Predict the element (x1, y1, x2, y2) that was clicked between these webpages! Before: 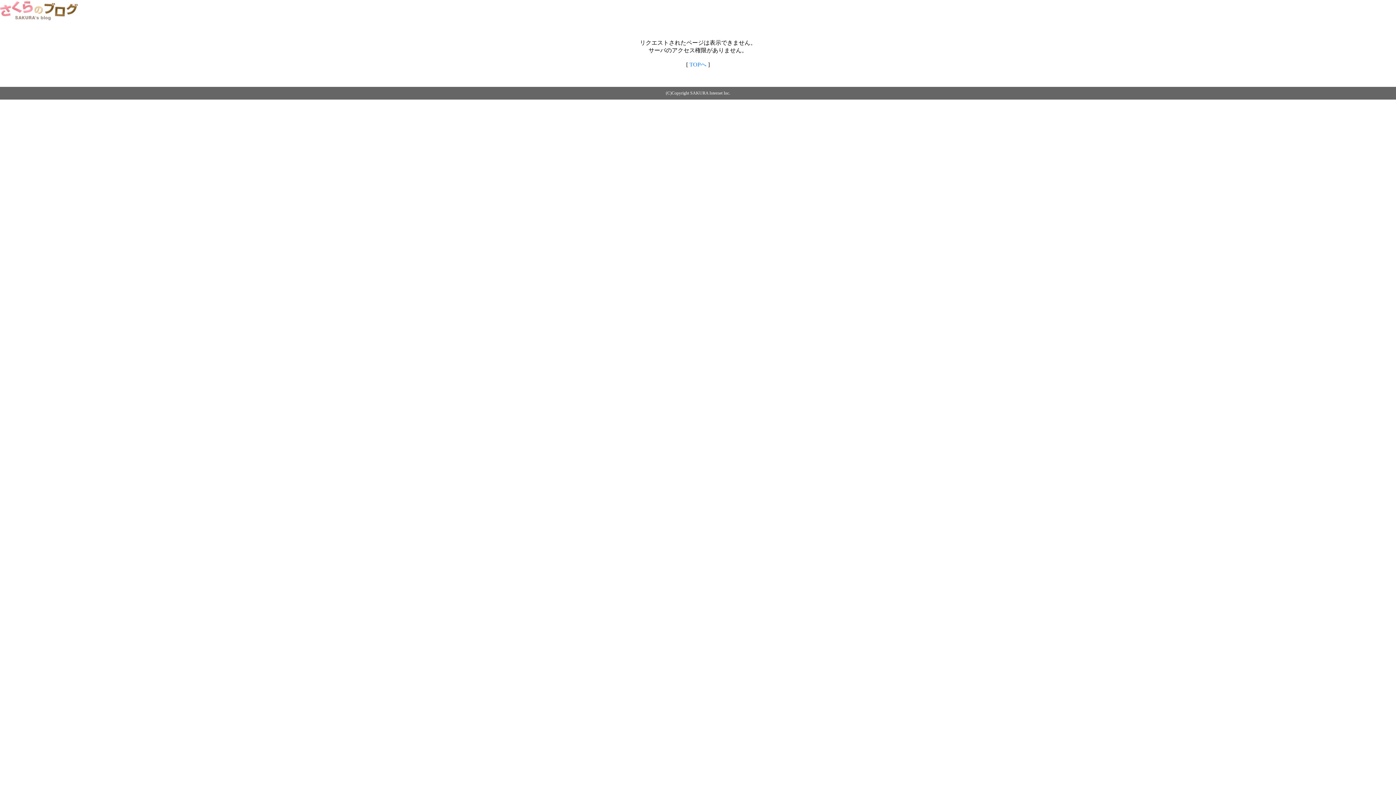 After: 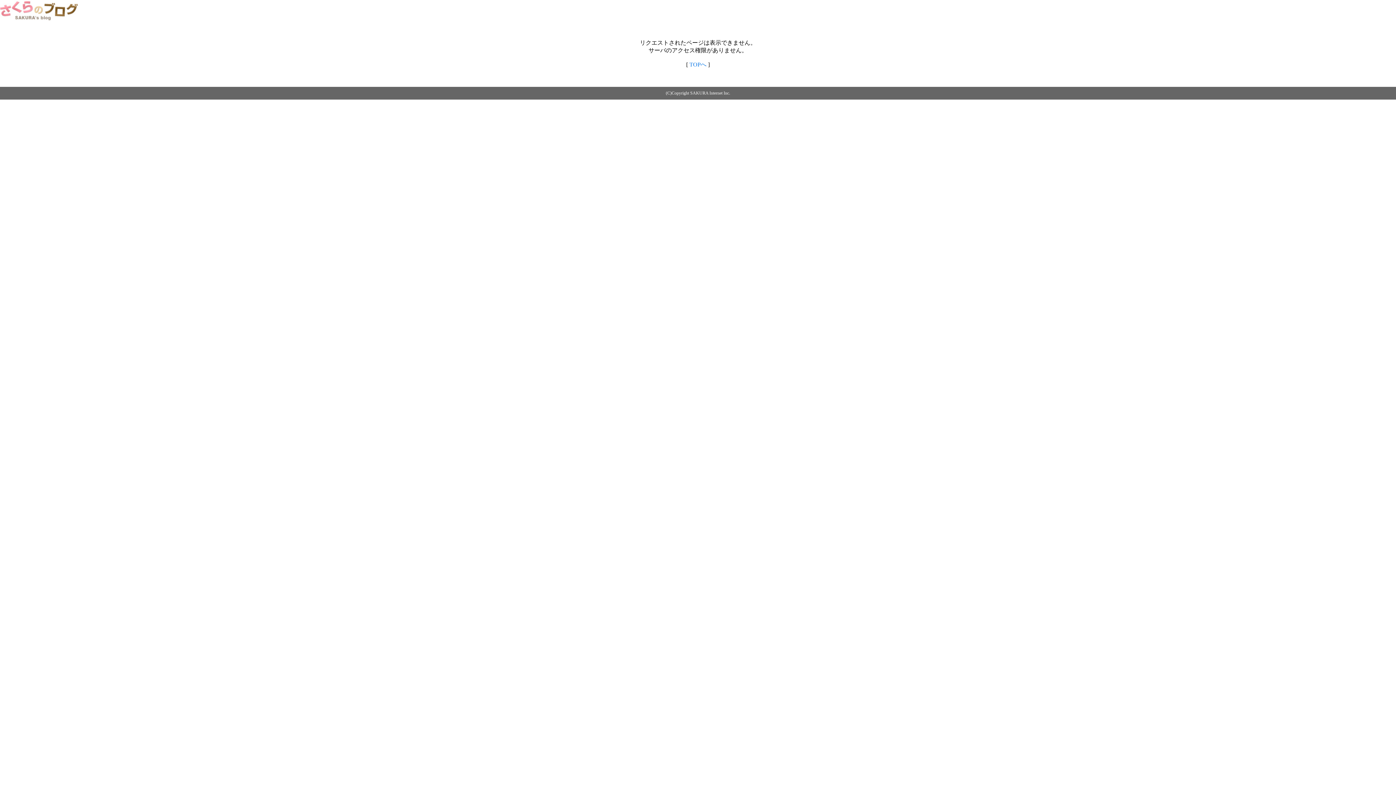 Action: bbox: (0, 14, 79, 20)